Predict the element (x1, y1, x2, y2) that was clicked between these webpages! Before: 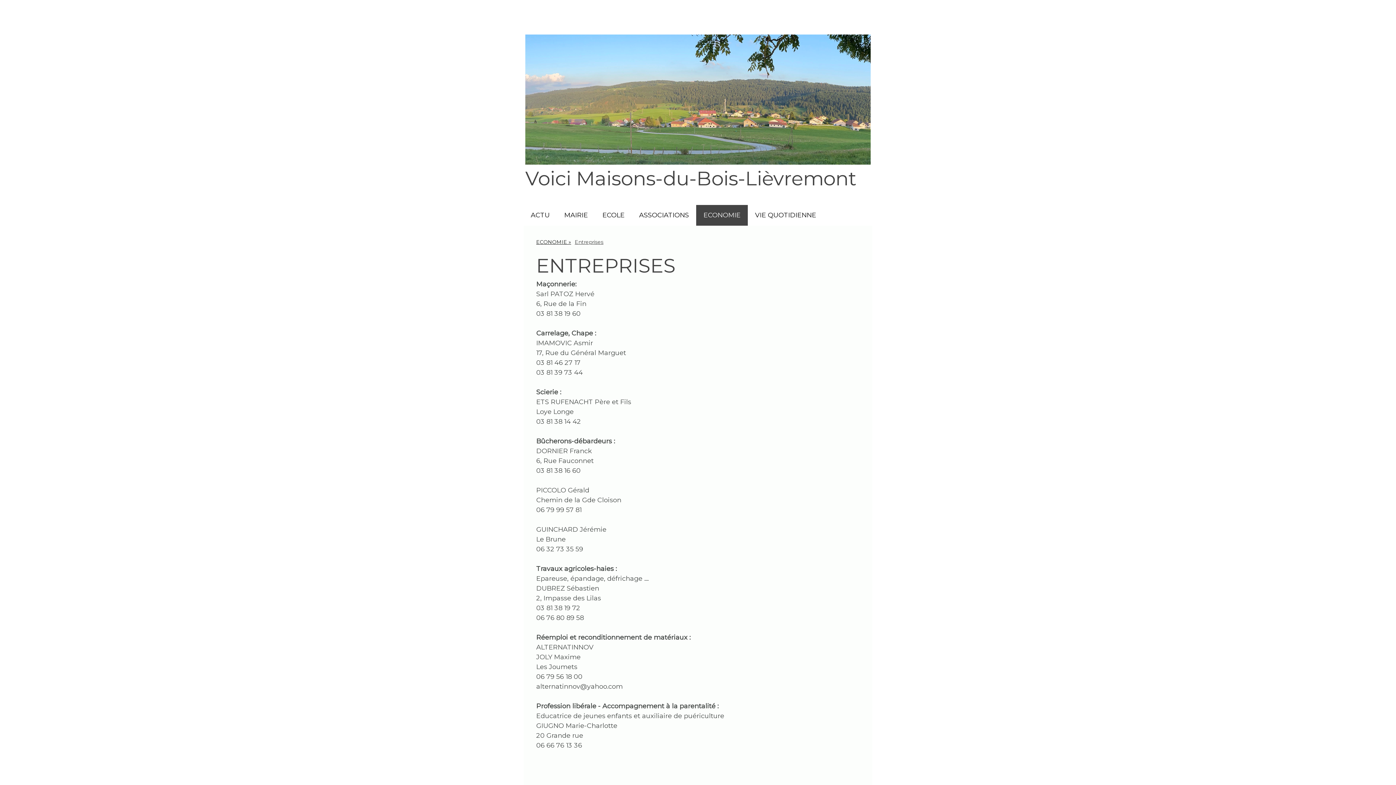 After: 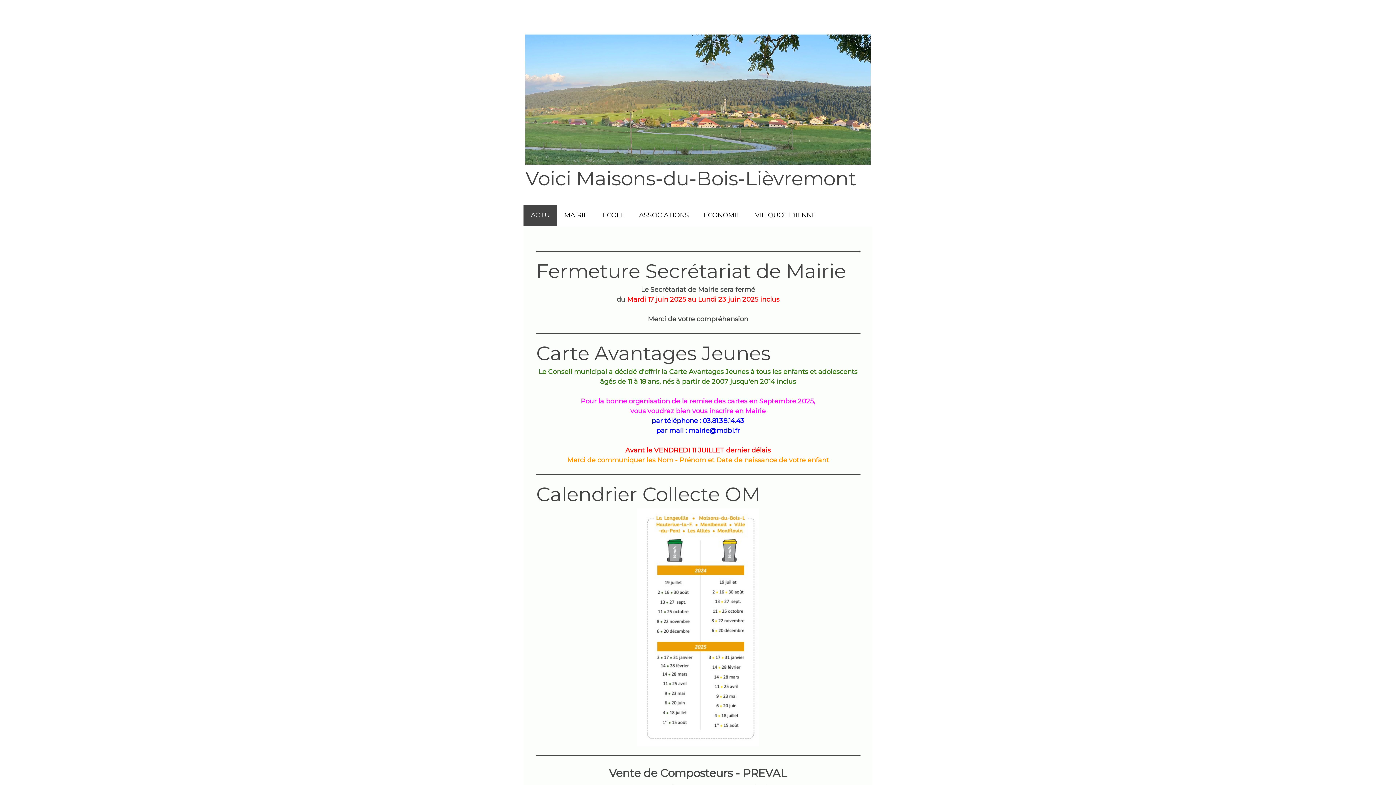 Action: label: Voici Maisons-du-Bois-Lièvremont bbox: (525, 168, 870, 188)